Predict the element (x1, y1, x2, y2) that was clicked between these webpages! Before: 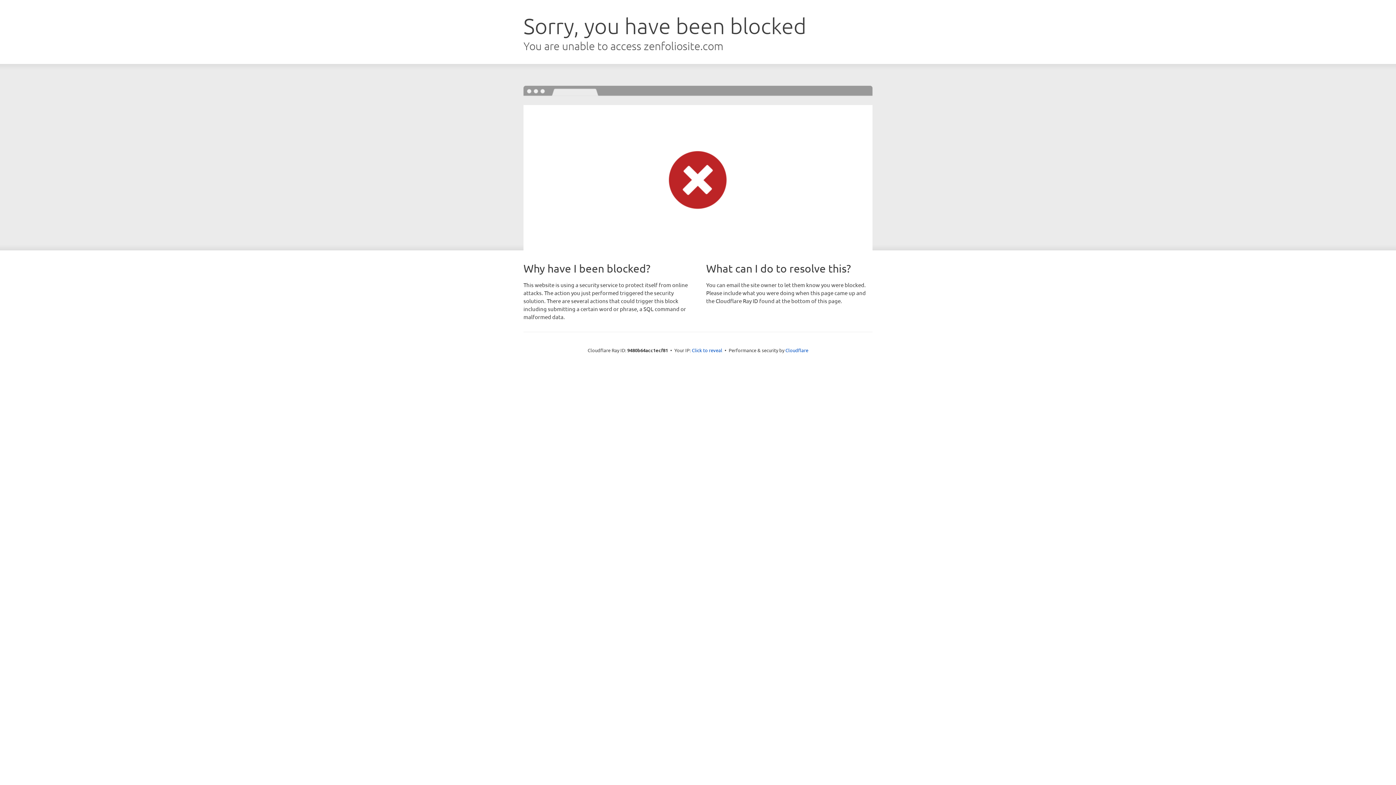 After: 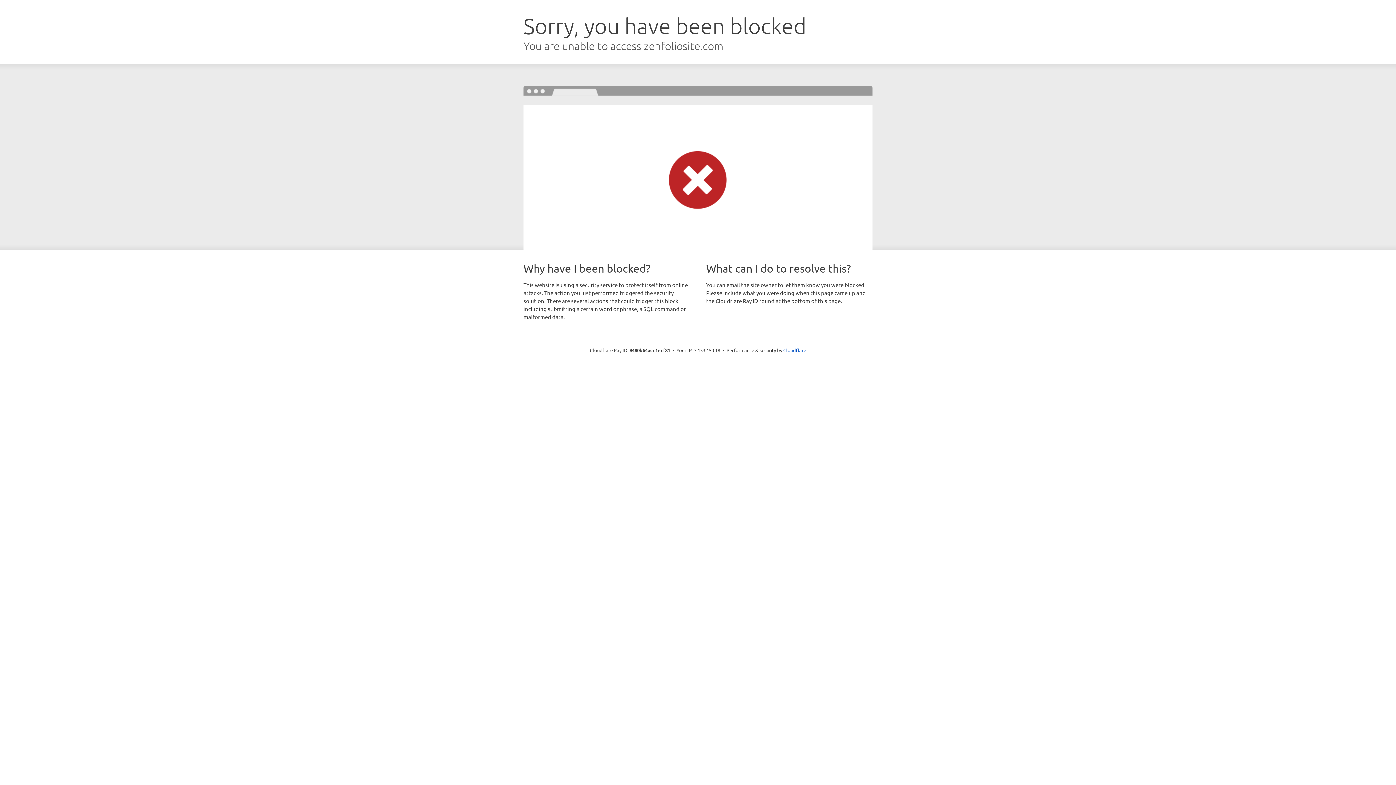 Action: bbox: (692, 346, 722, 353) label: Click to reveal